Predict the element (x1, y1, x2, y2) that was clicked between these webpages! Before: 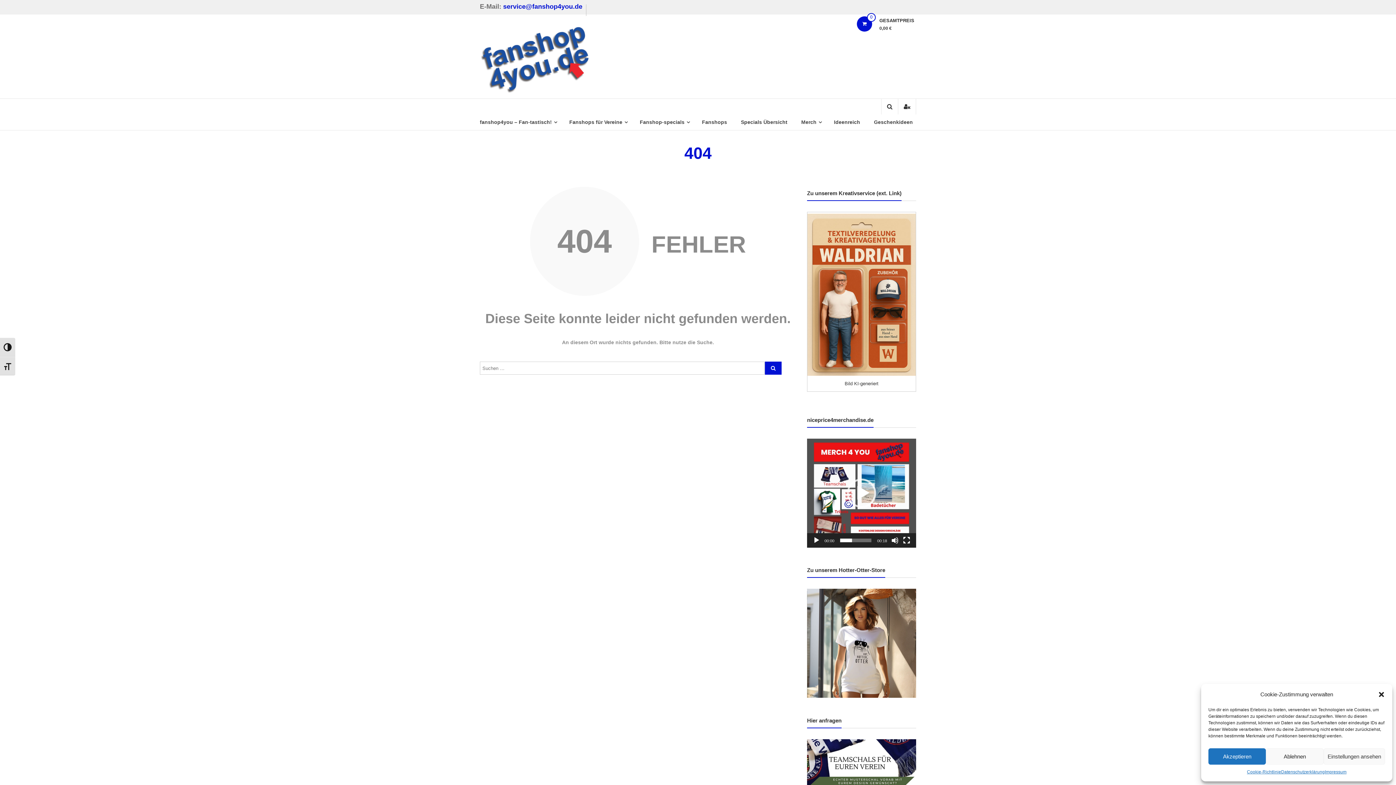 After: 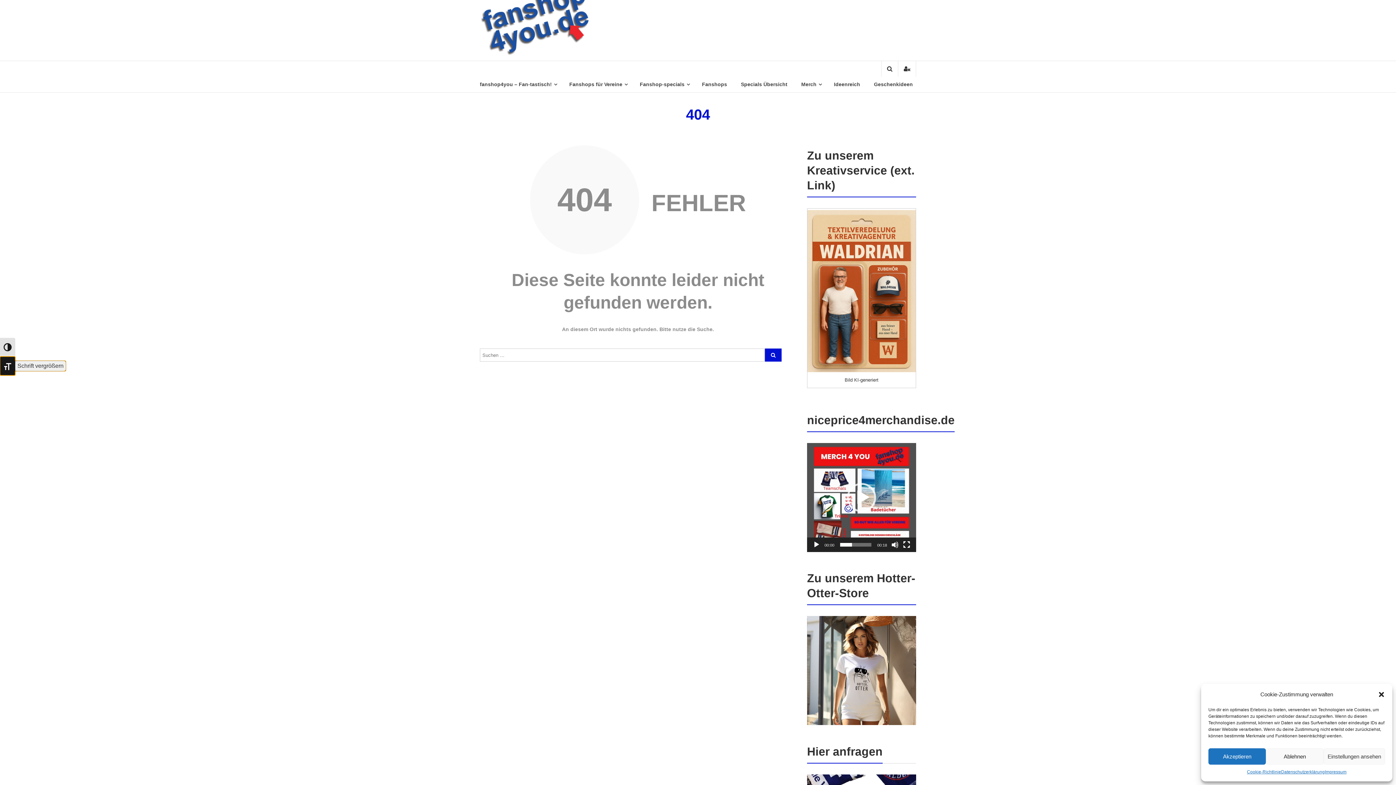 Action: label: Schrift vergrößern bbox: (0, 356, 15, 375)